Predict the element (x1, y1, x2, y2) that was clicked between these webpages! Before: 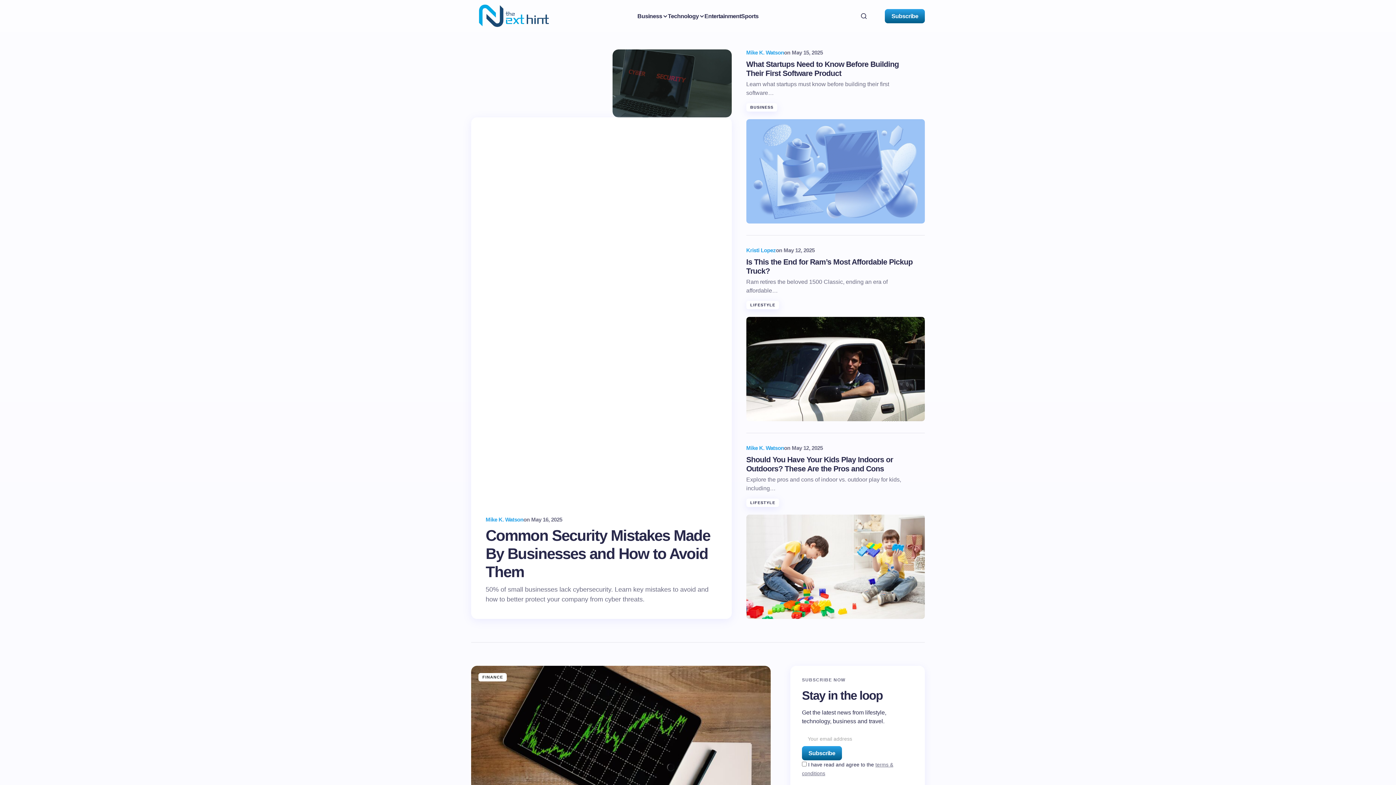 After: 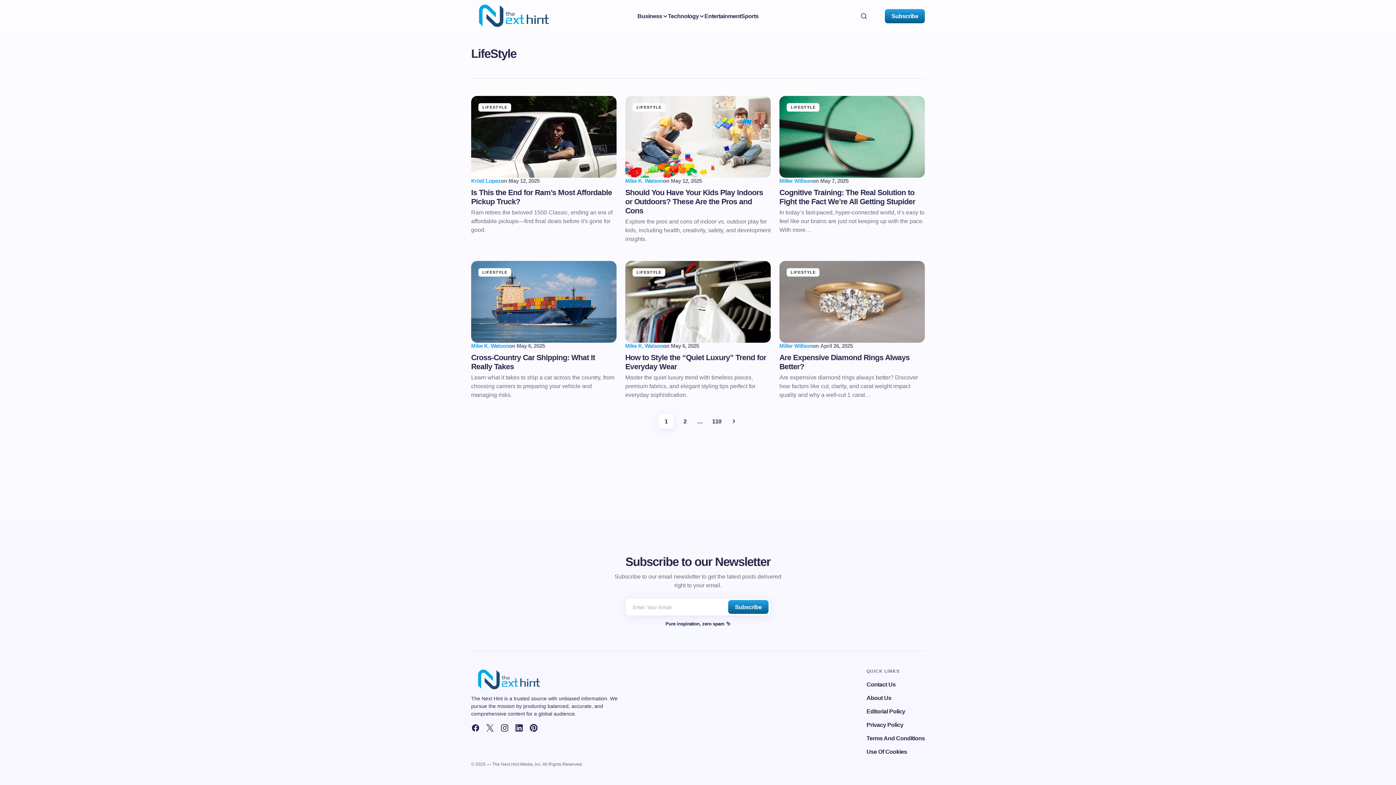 Action: label: LIFESTYLE bbox: (746, 497, 783, 509)